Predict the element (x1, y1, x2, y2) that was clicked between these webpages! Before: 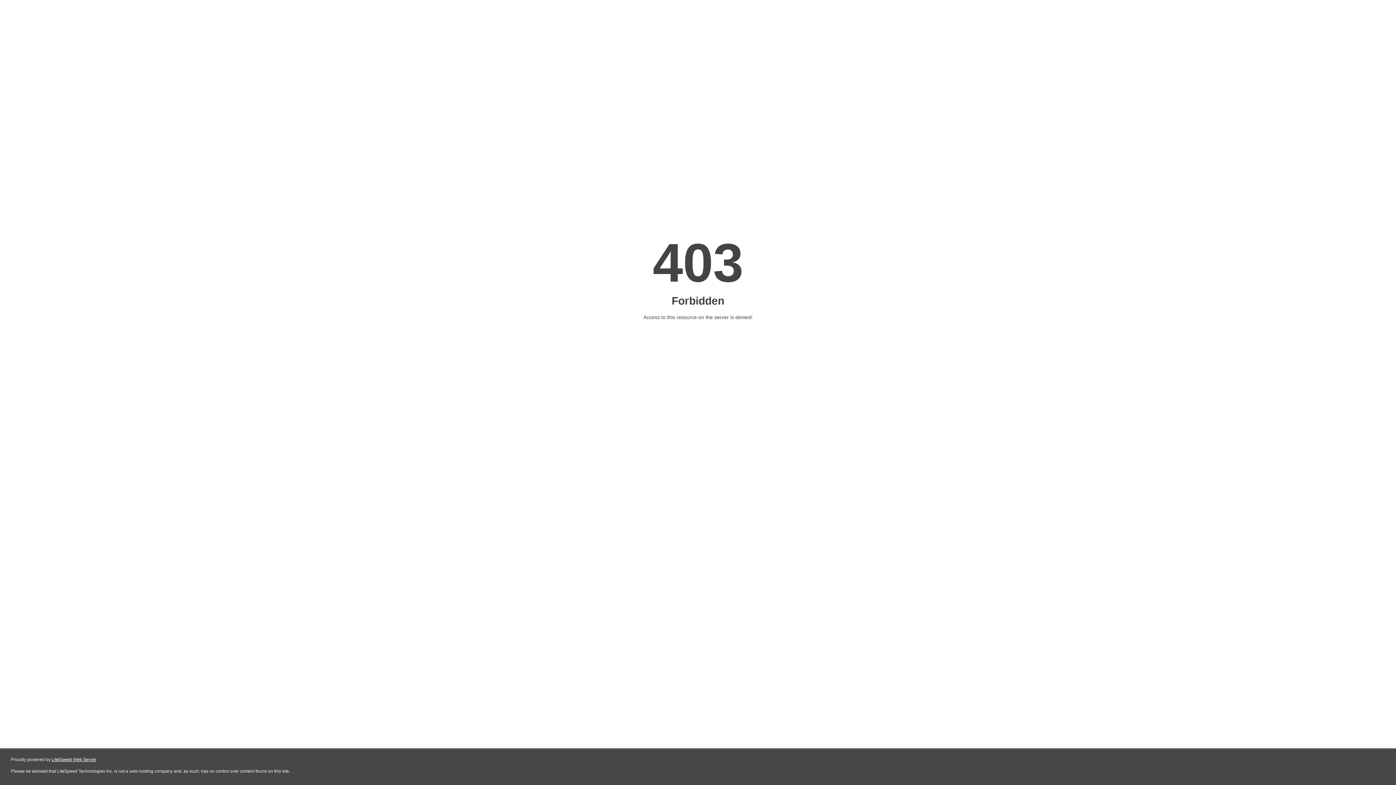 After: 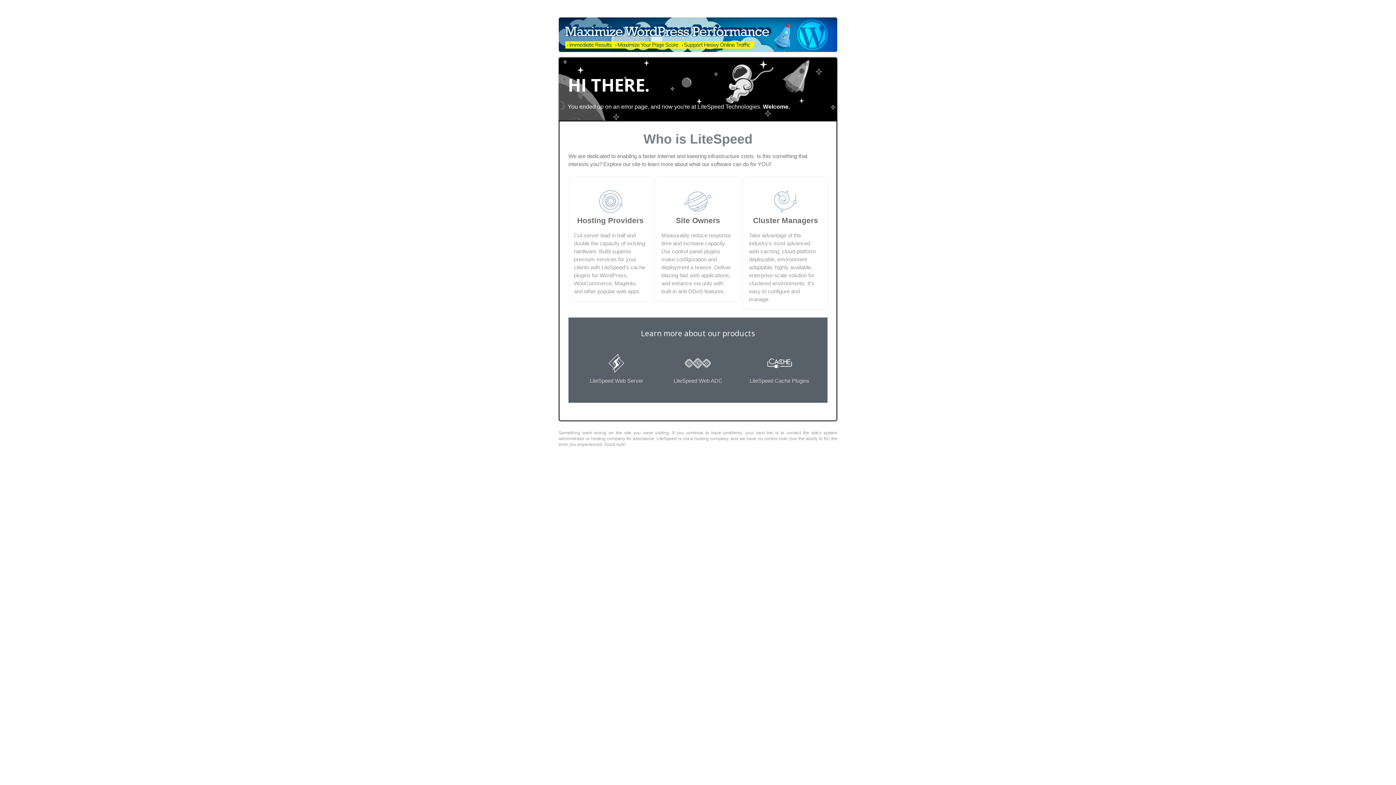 Action: label: LiteSpeed Web Server bbox: (51, 757, 96, 762)